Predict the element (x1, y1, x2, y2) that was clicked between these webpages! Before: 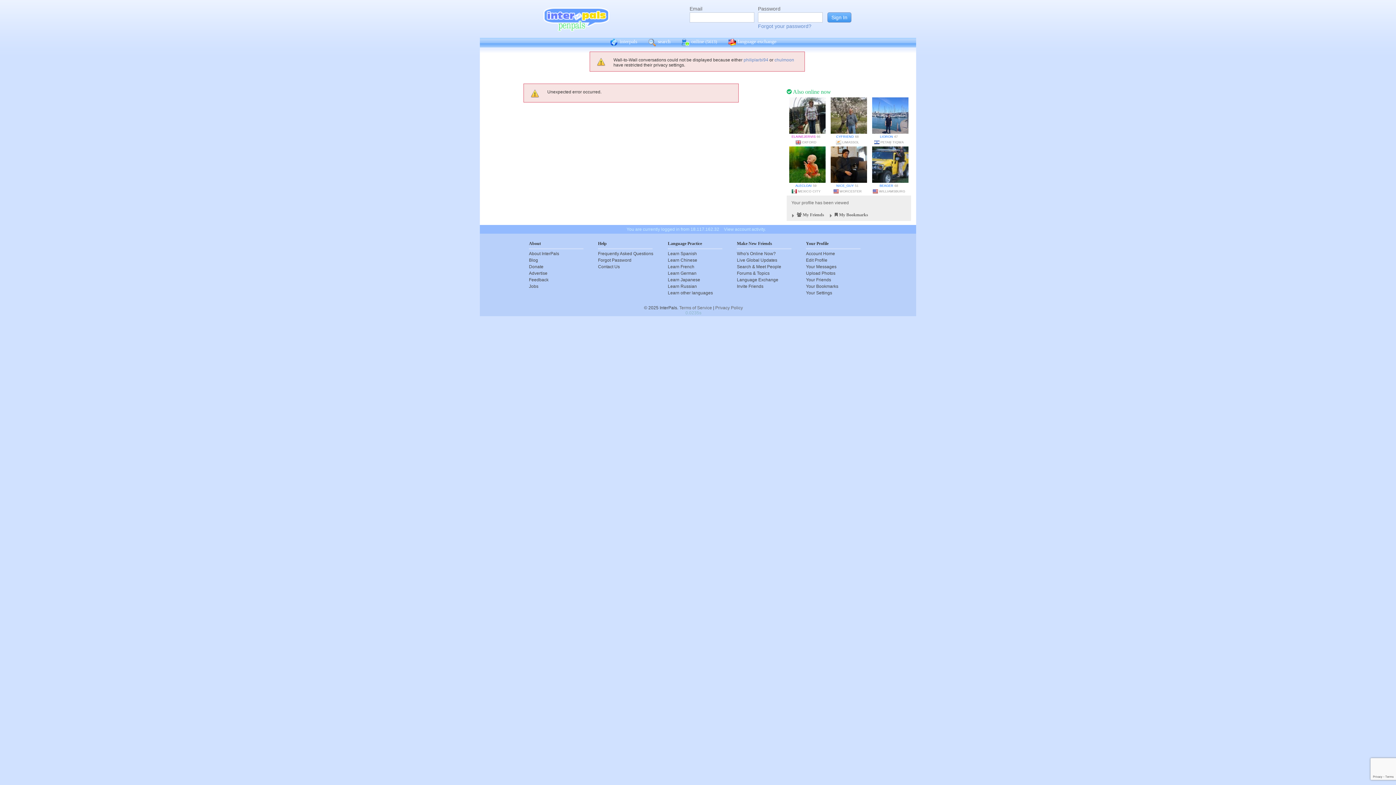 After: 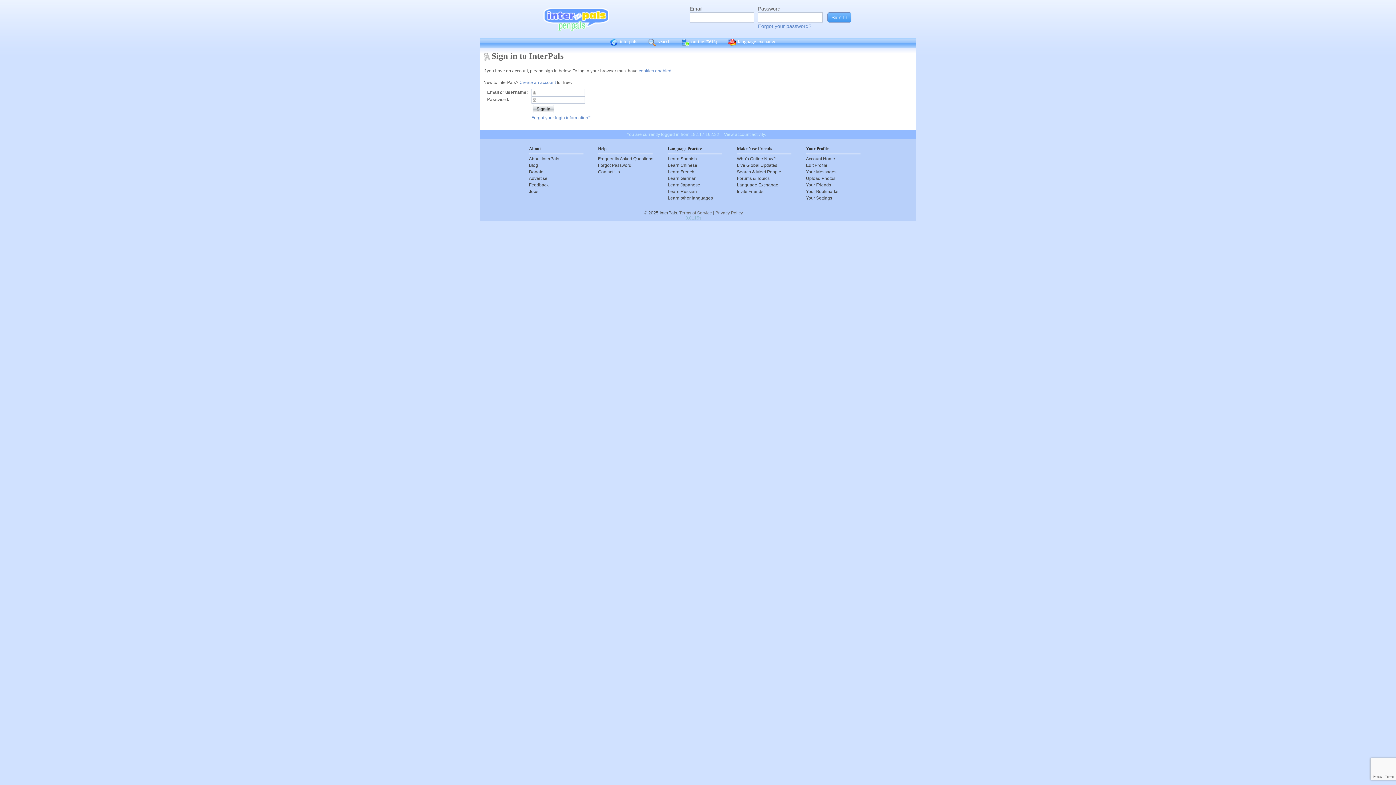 Action: label: View account activity. bbox: (720, 226, 769, 232)